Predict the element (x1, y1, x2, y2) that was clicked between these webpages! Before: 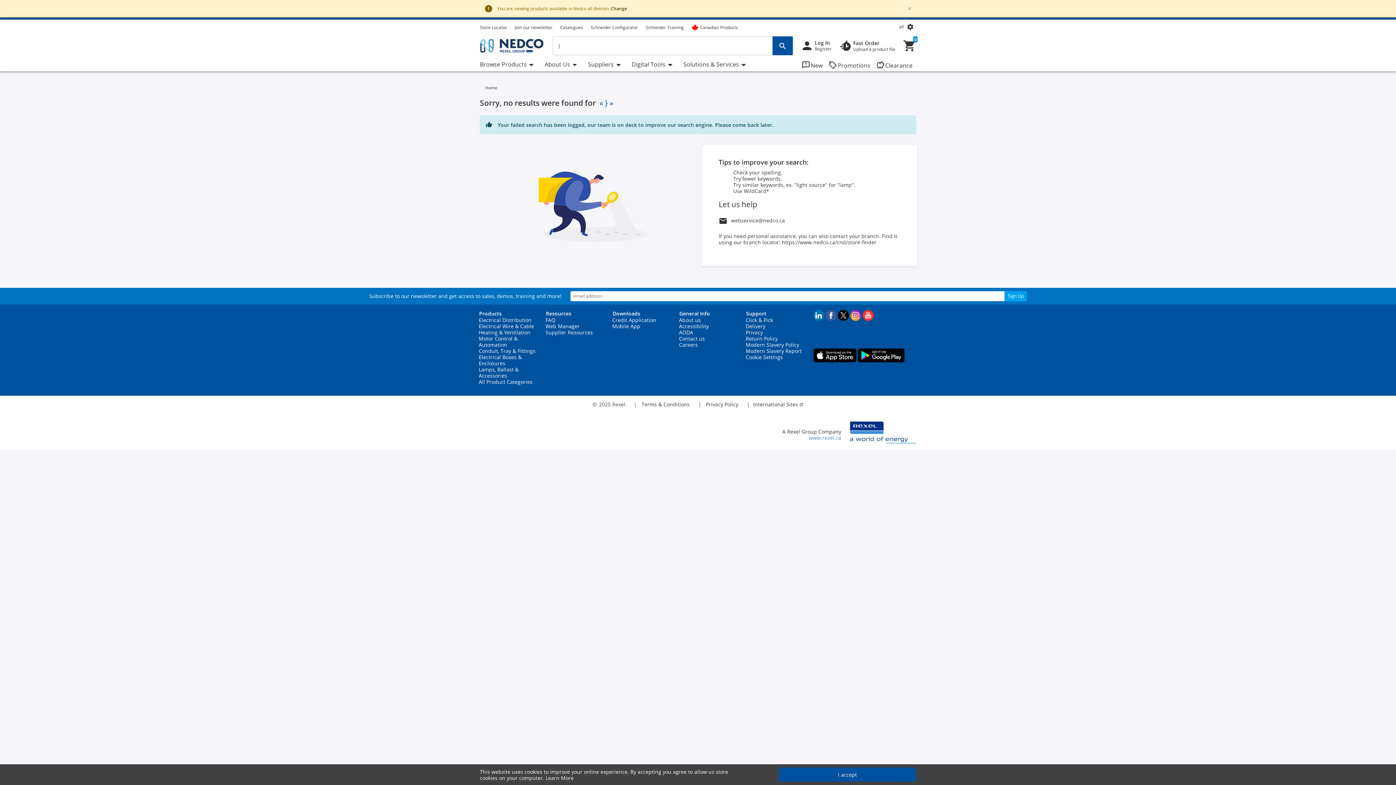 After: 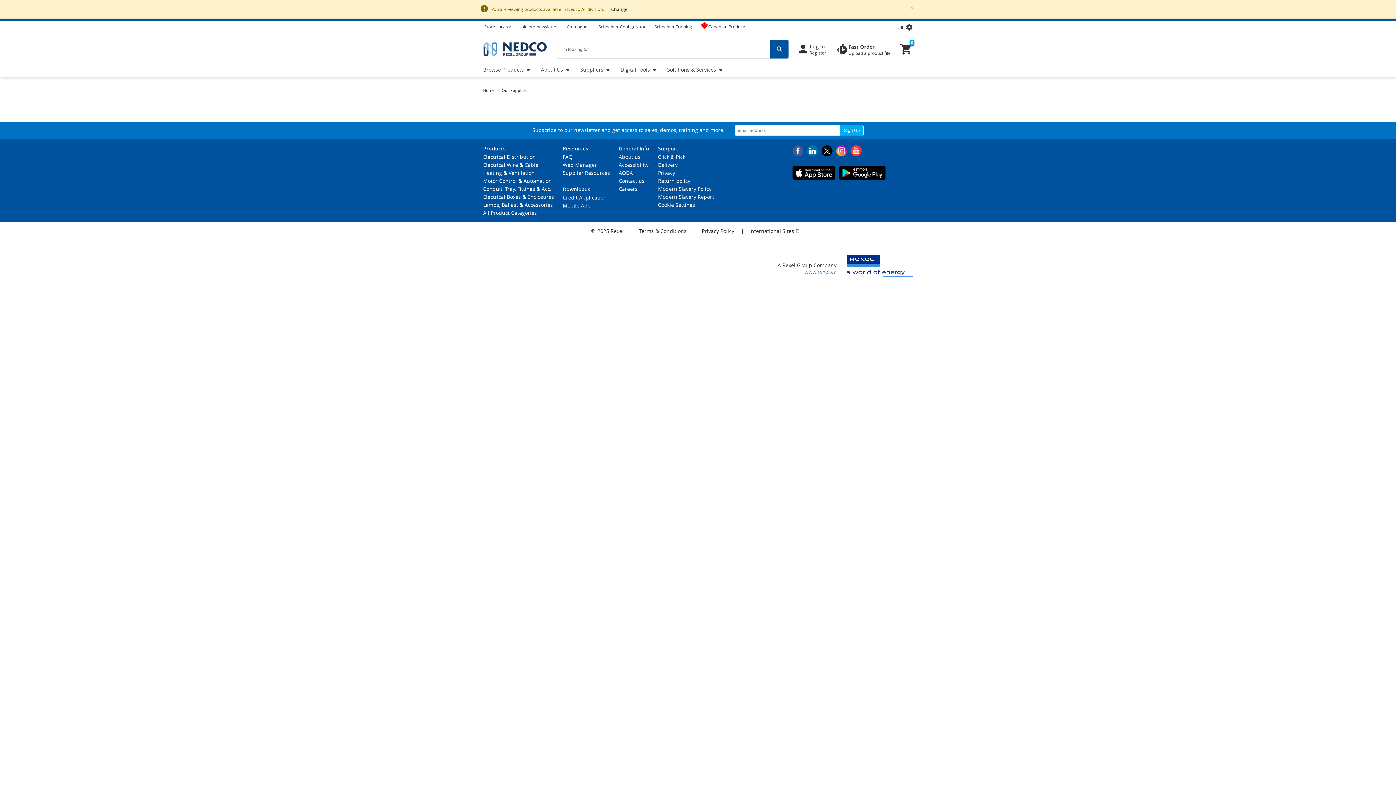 Action: bbox: (545, 328, 592, 335) label: Supplier Resources